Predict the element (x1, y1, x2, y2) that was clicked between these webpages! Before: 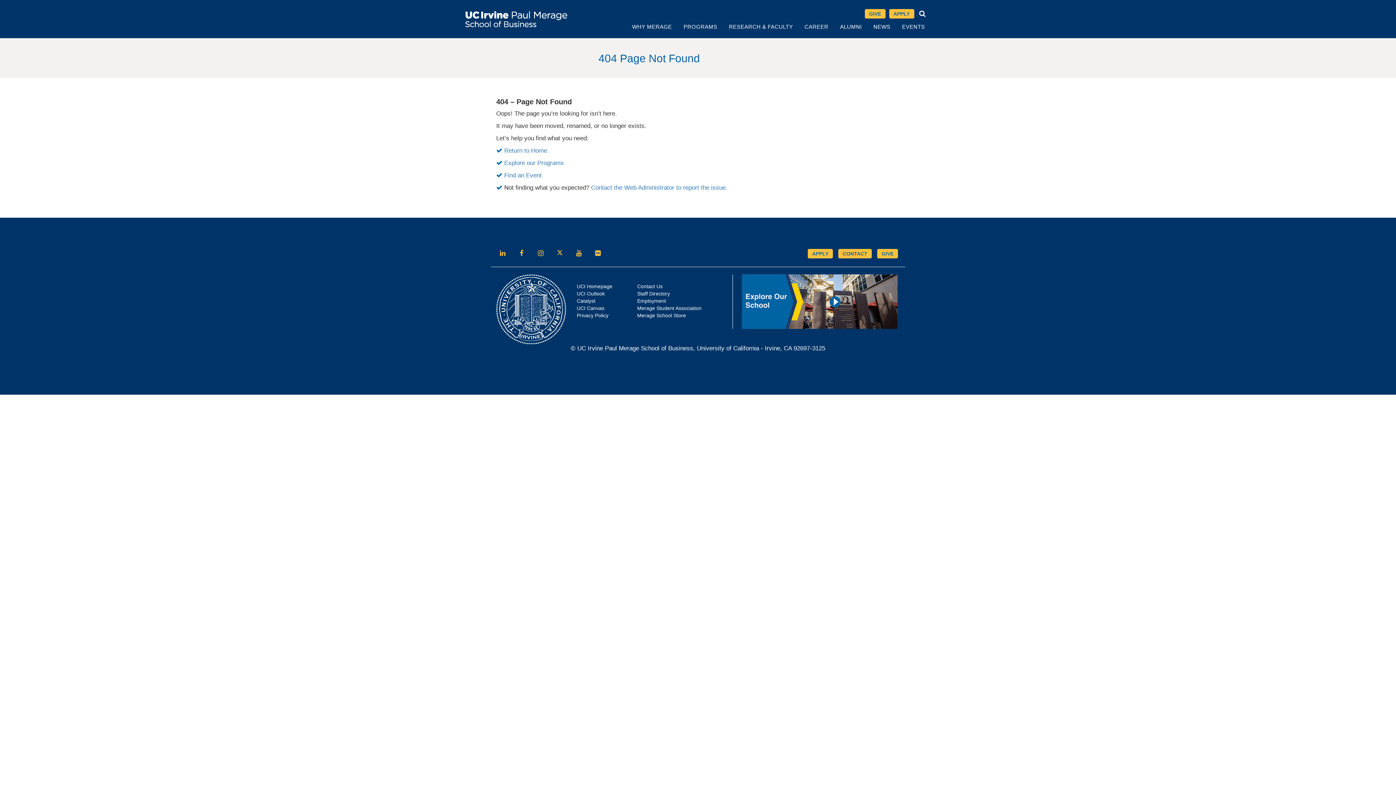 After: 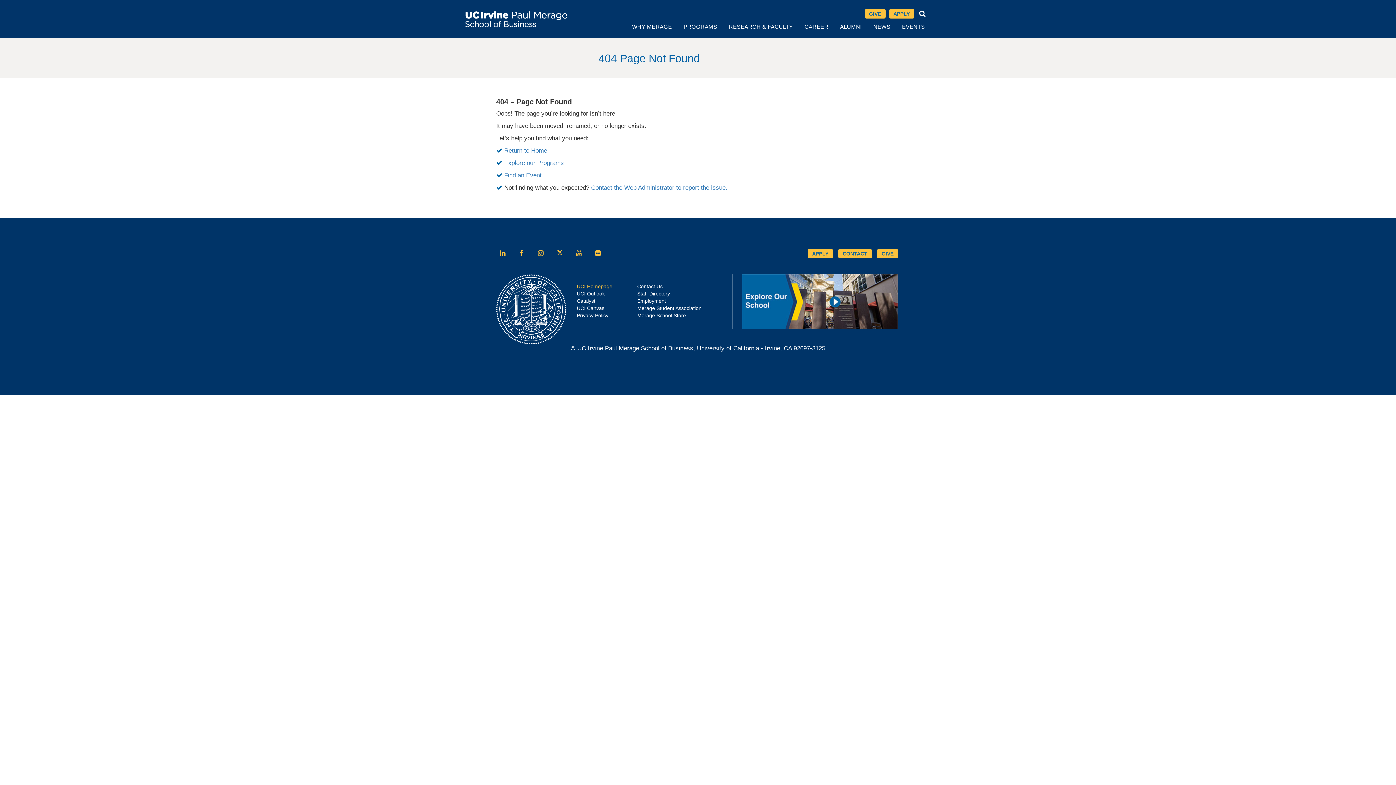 Action: label: UCI Homepage bbox: (576, 283, 612, 289)